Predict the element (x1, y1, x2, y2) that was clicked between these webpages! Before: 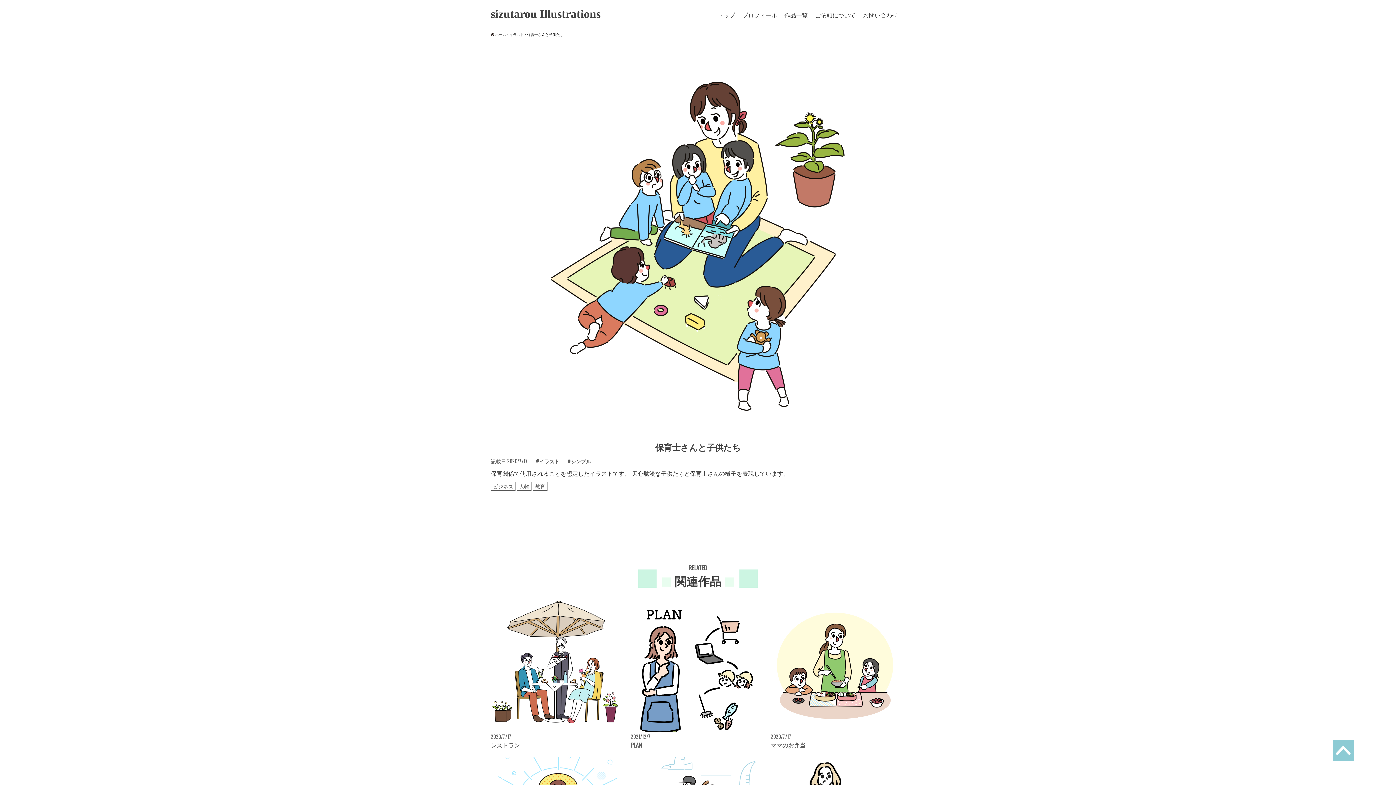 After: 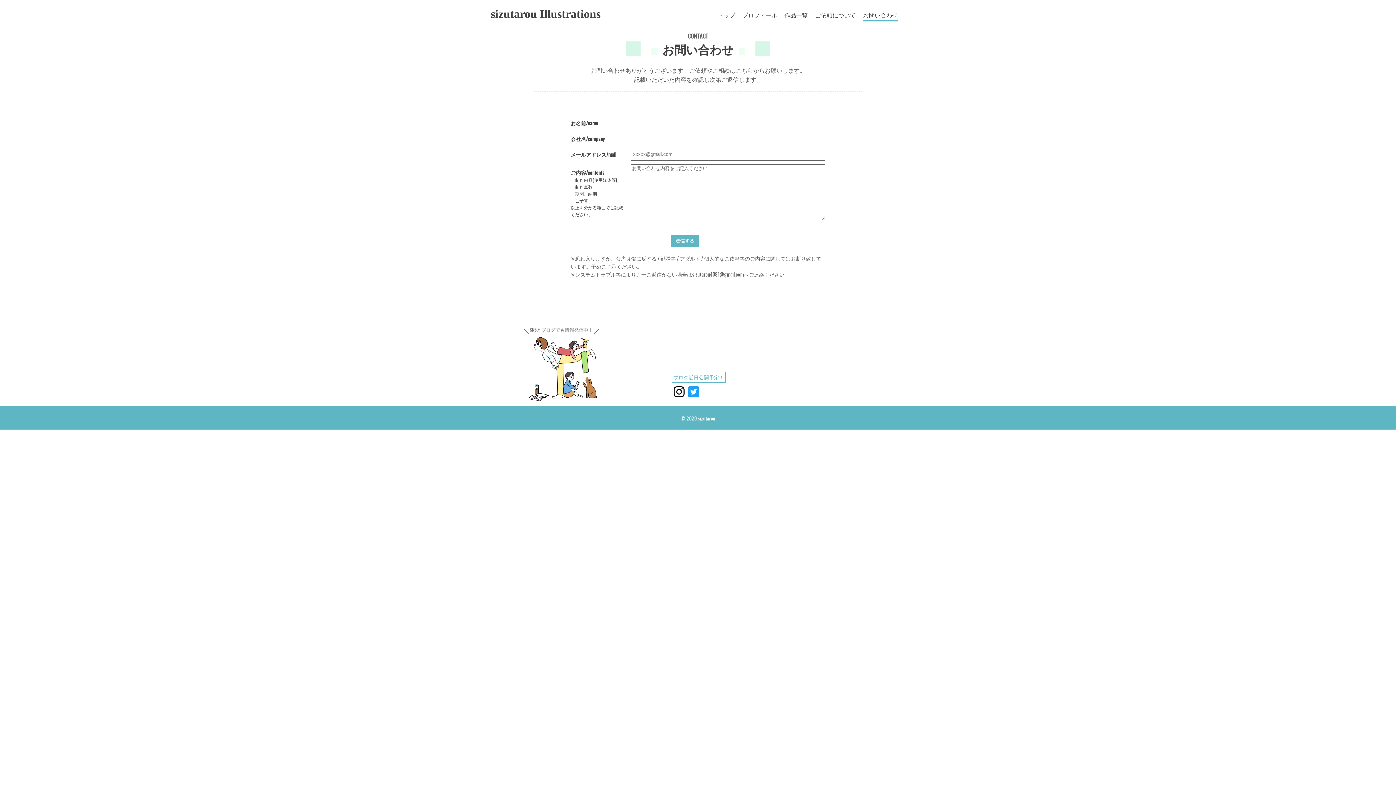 Action: bbox: (863, 10, 898, 19) label: お問い合わせ